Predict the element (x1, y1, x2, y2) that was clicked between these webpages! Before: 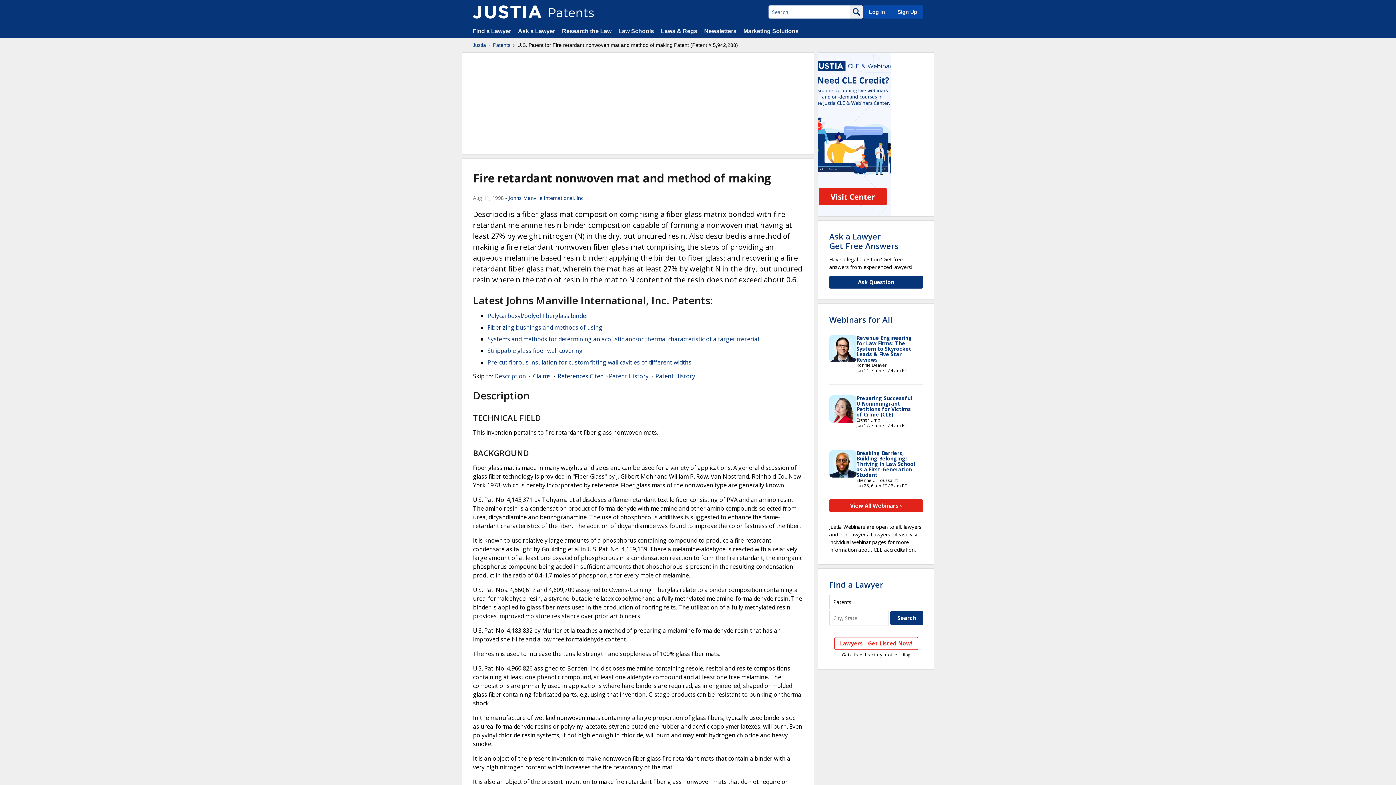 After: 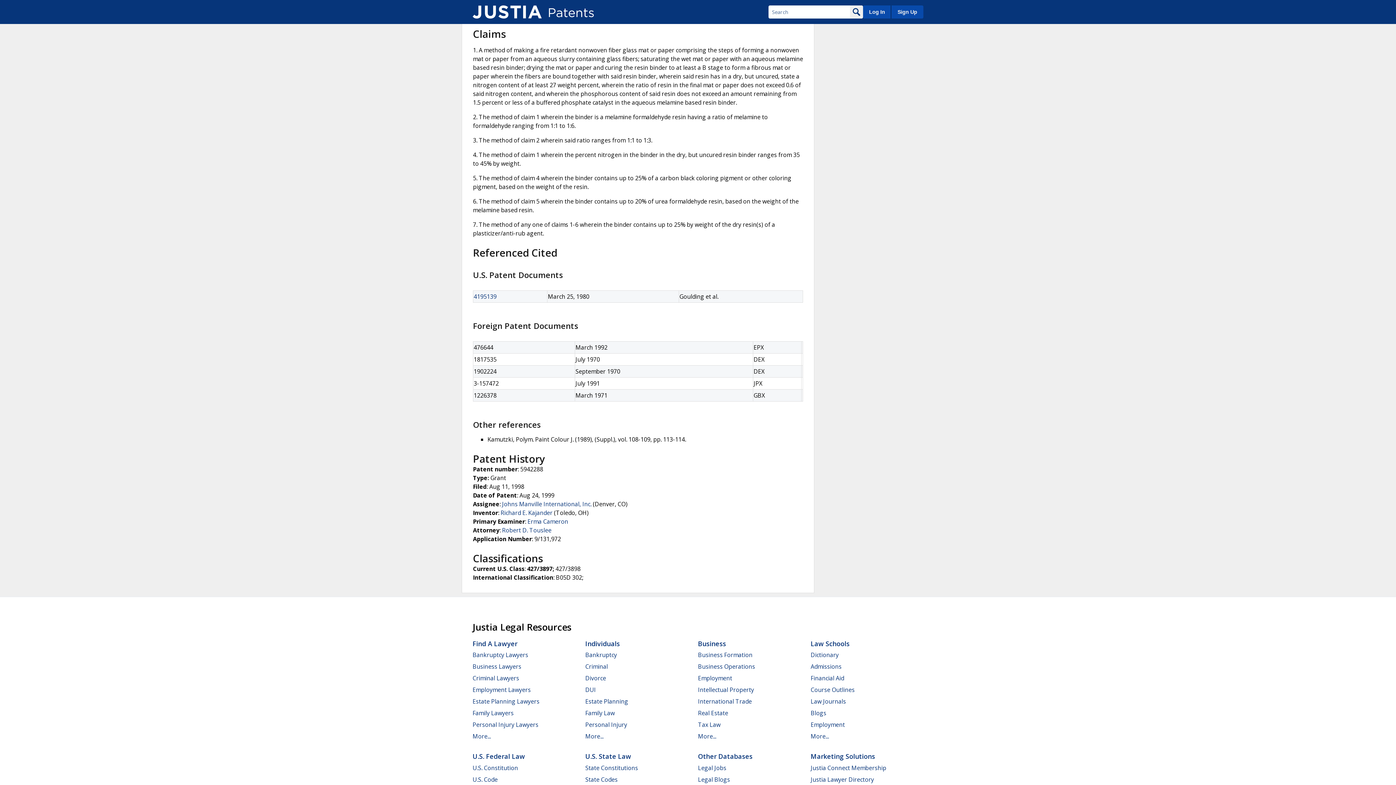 Action: bbox: (533, 372, 550, 380) label: Claims